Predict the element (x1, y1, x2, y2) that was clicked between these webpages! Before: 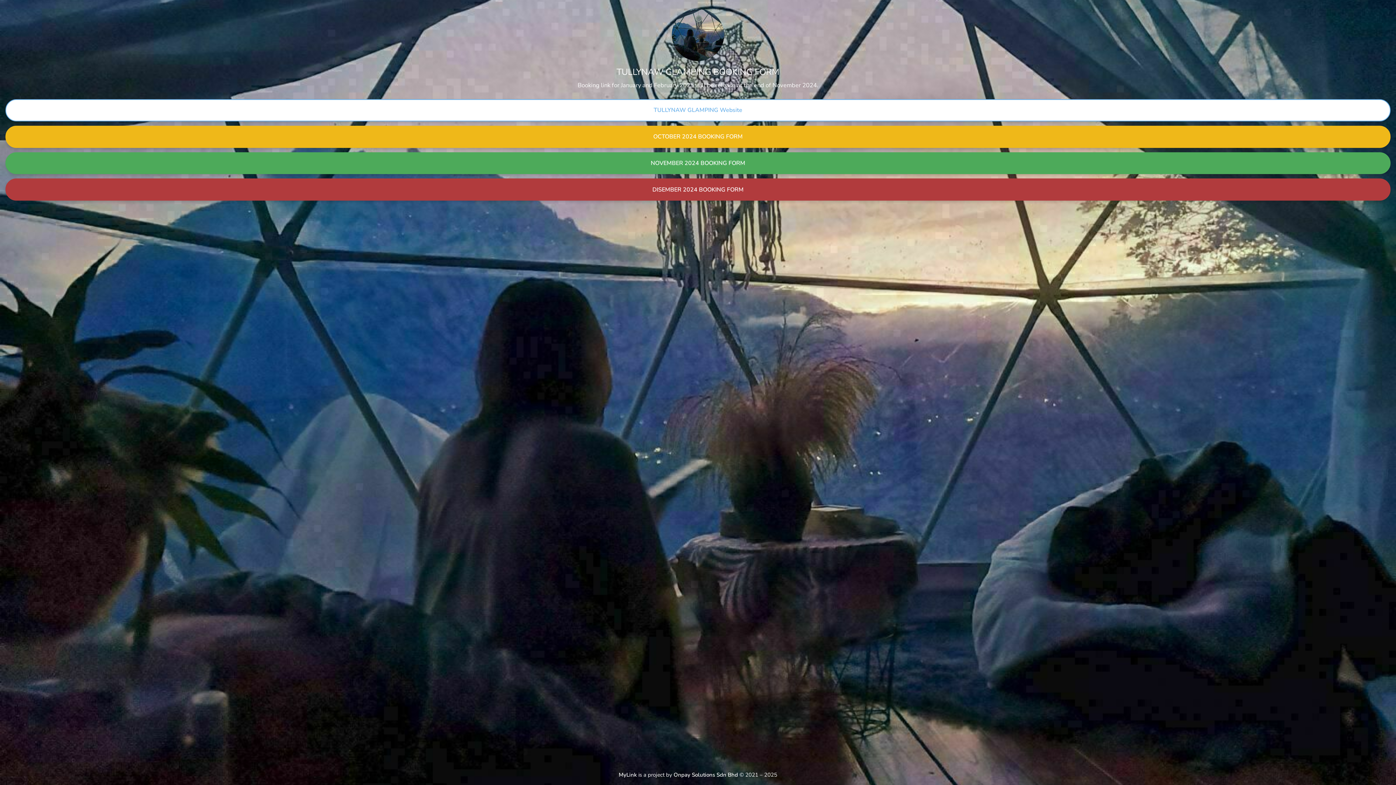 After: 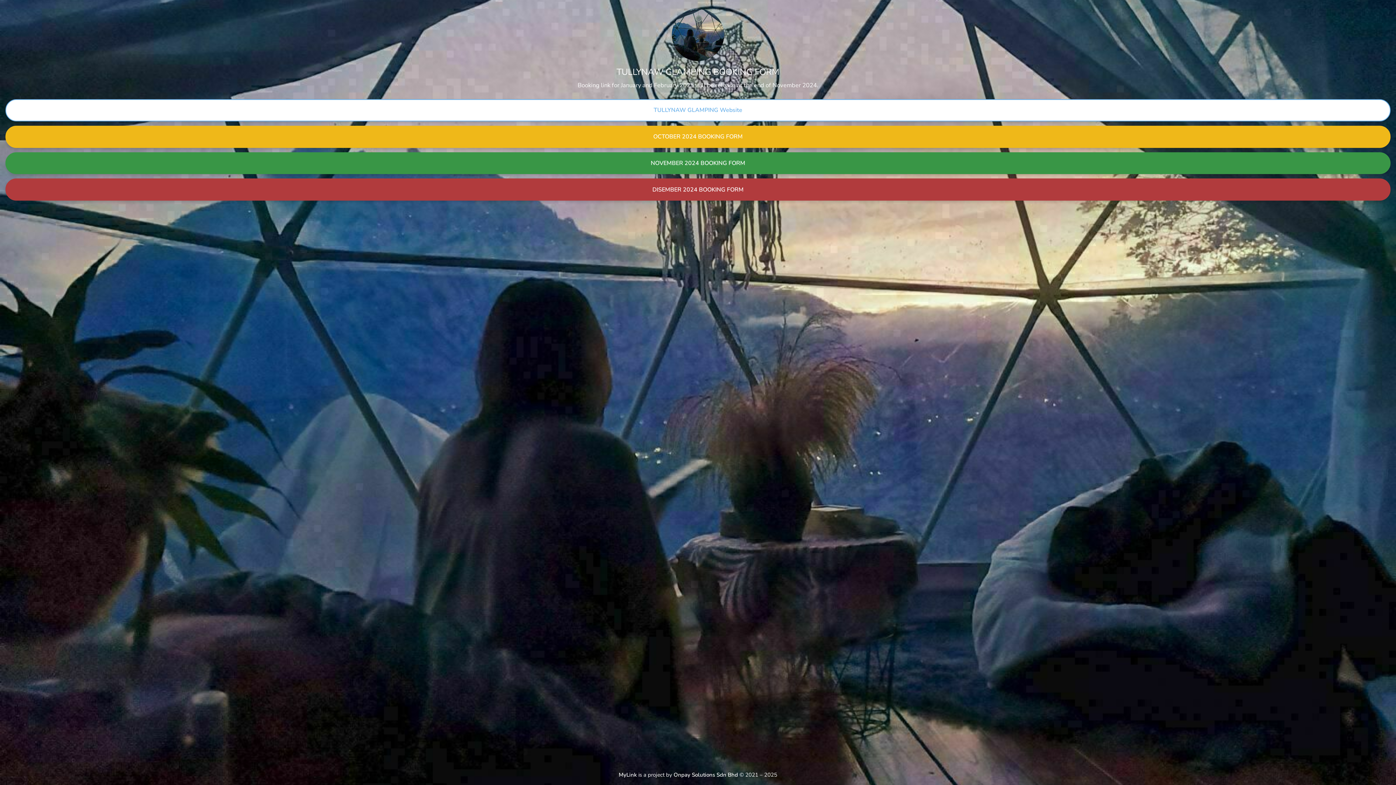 Action: bbox: (5, 152, 1390, 174) label: NOVEMBER 2024 BOOKING FORM